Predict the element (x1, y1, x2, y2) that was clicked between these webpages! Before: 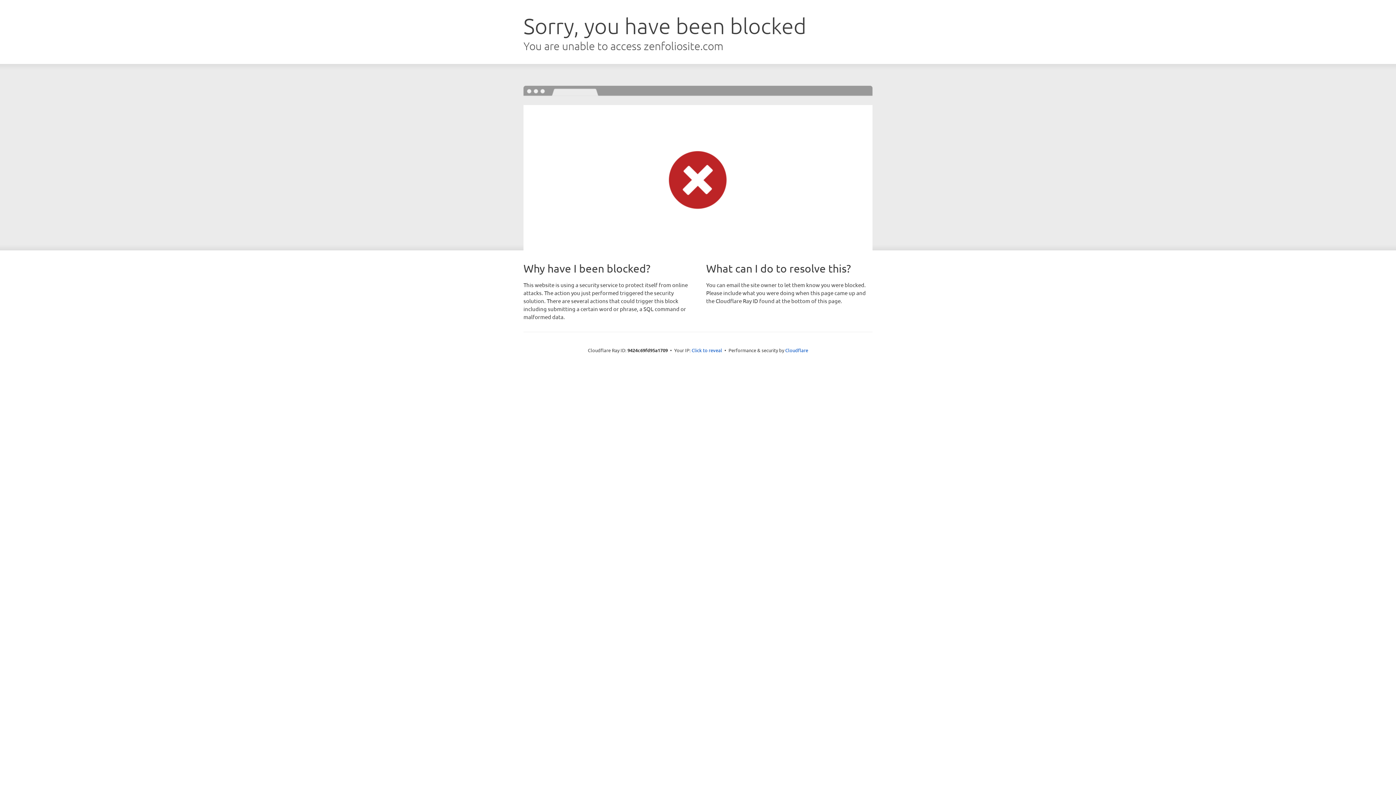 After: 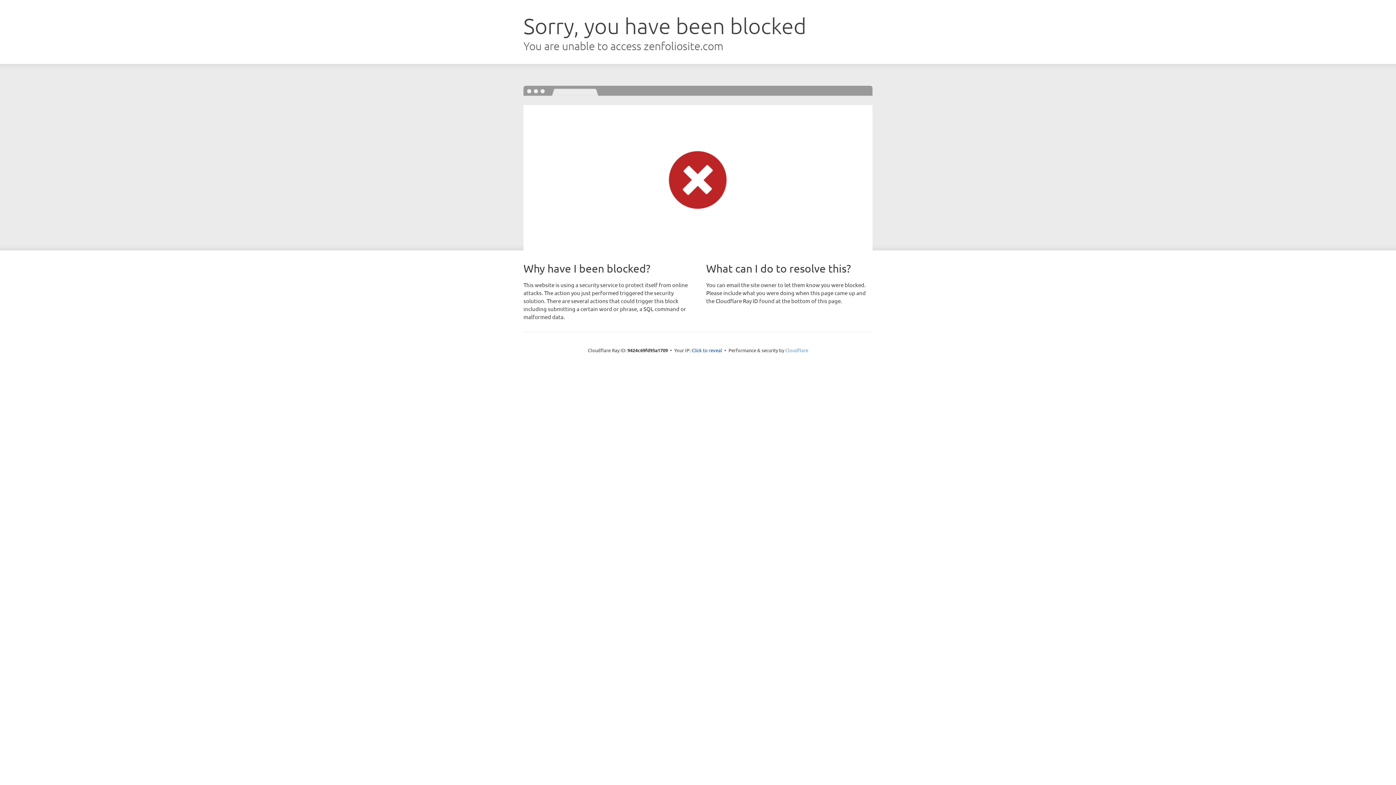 Action: label: Cloudflare bbox: (785, 347, 808, 353)